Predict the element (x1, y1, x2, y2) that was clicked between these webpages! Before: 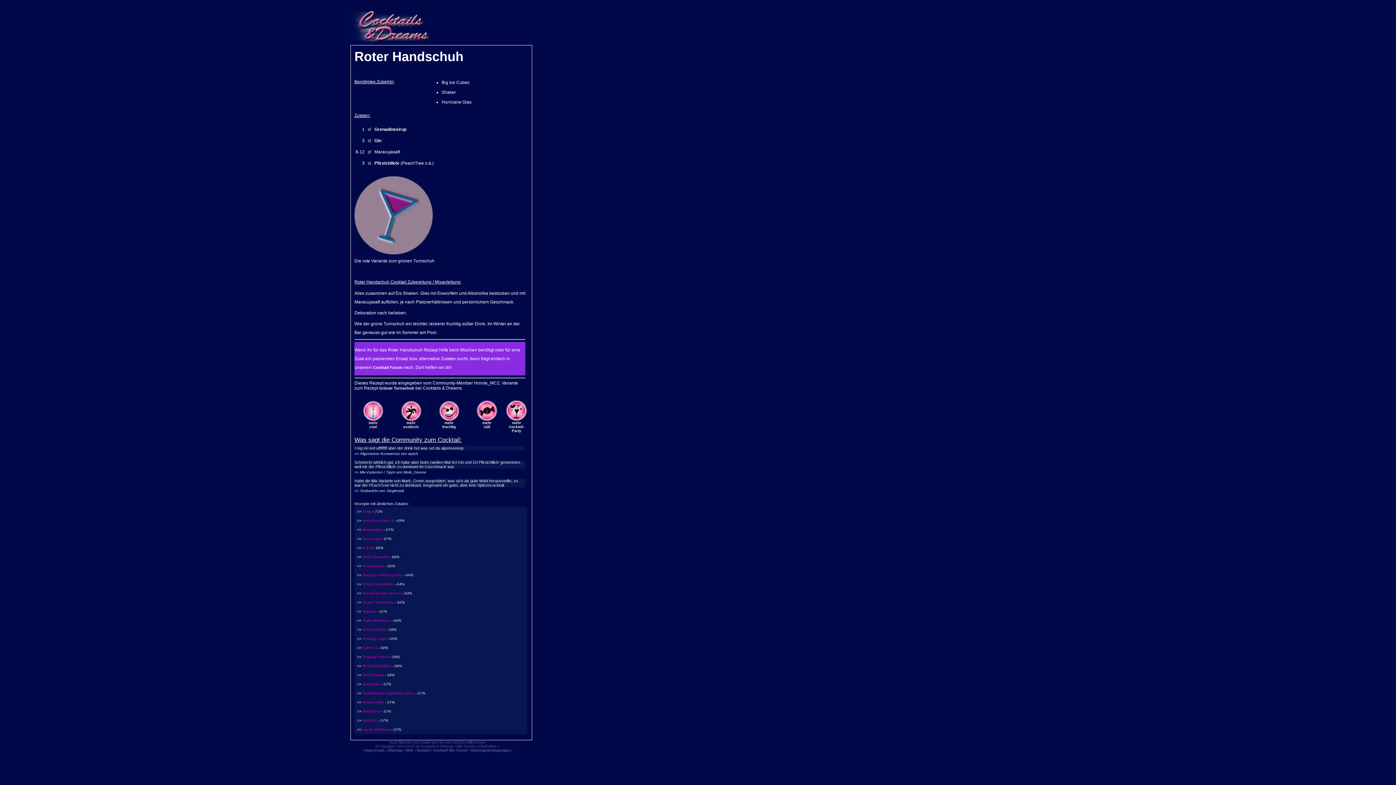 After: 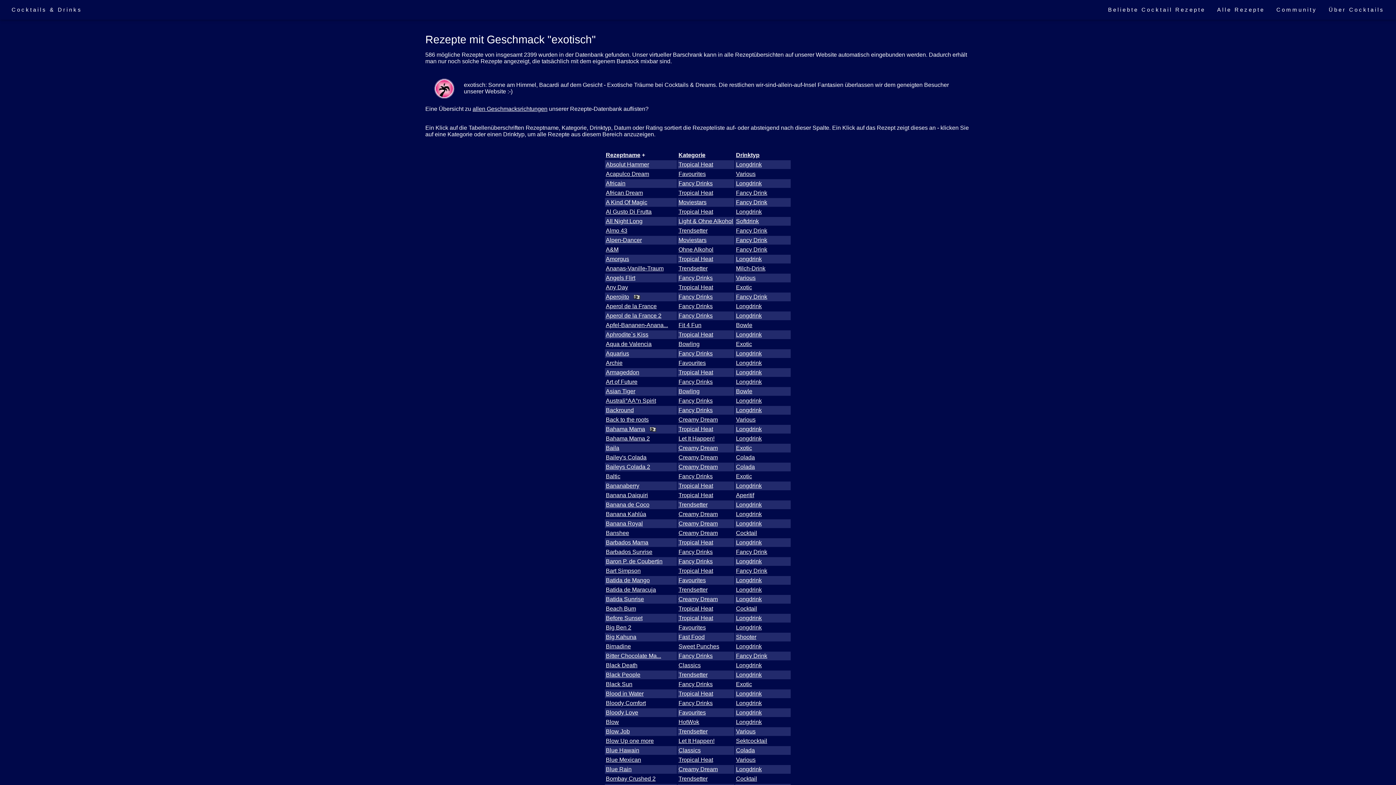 Action: bbox: (400, 417, 421, 421)